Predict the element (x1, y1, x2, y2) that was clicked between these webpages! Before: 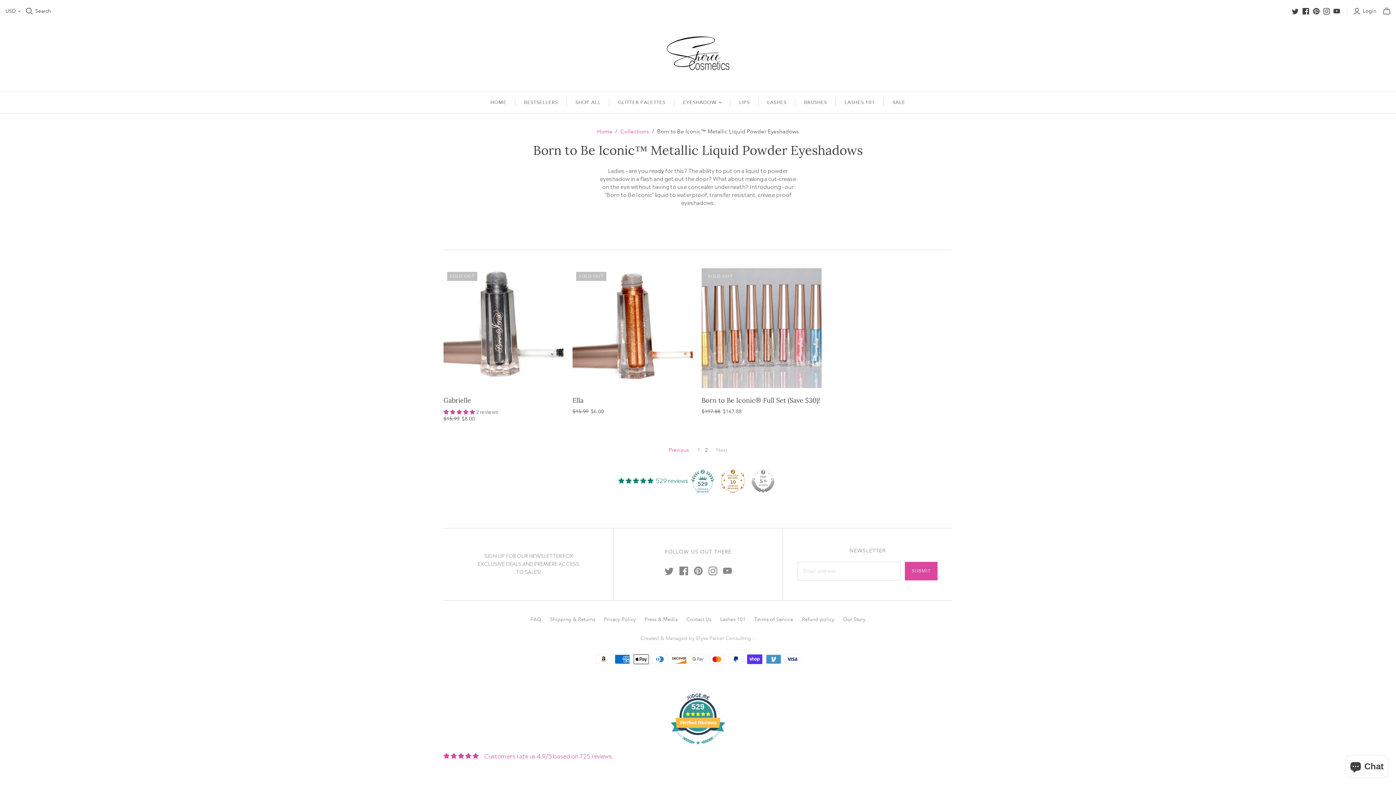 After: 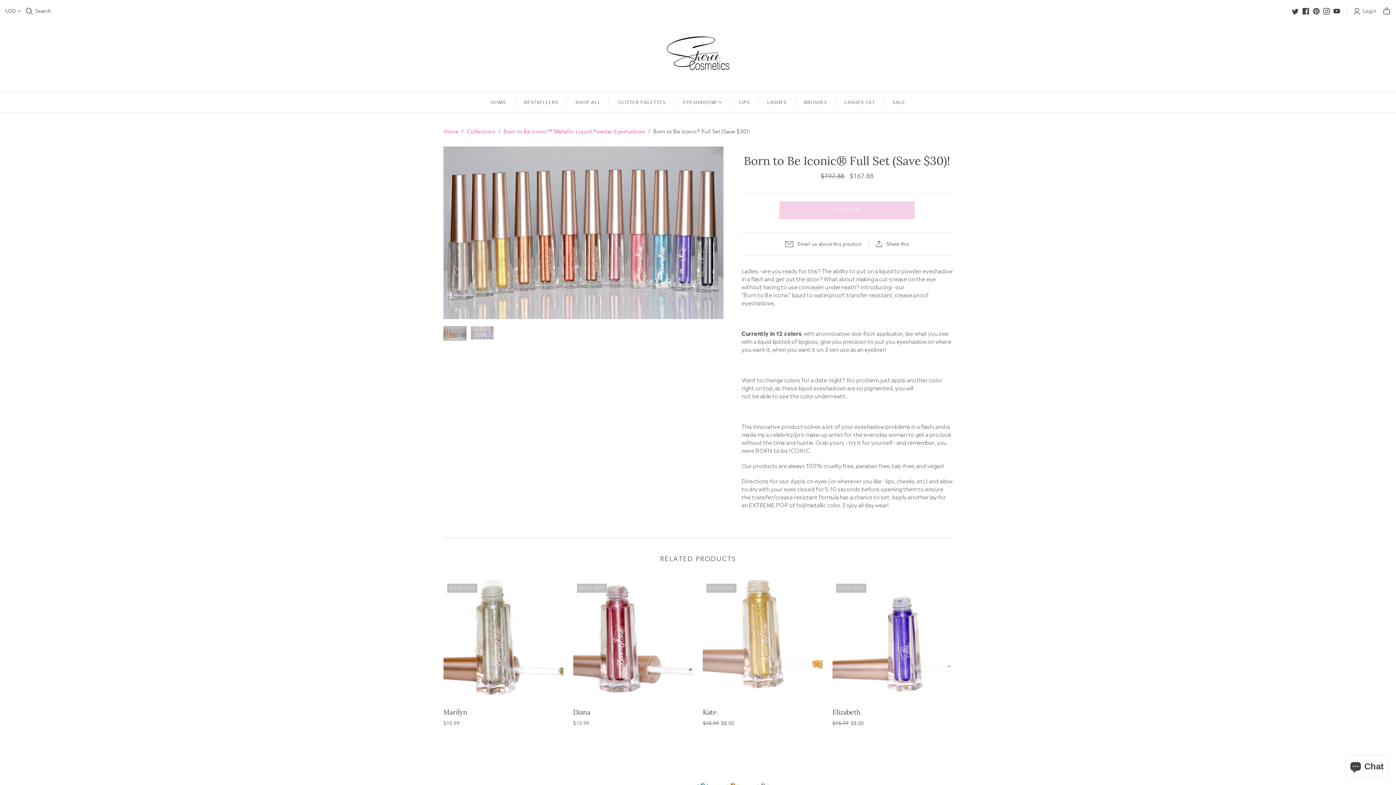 Action: bbox: (701, 268, 821, 388)